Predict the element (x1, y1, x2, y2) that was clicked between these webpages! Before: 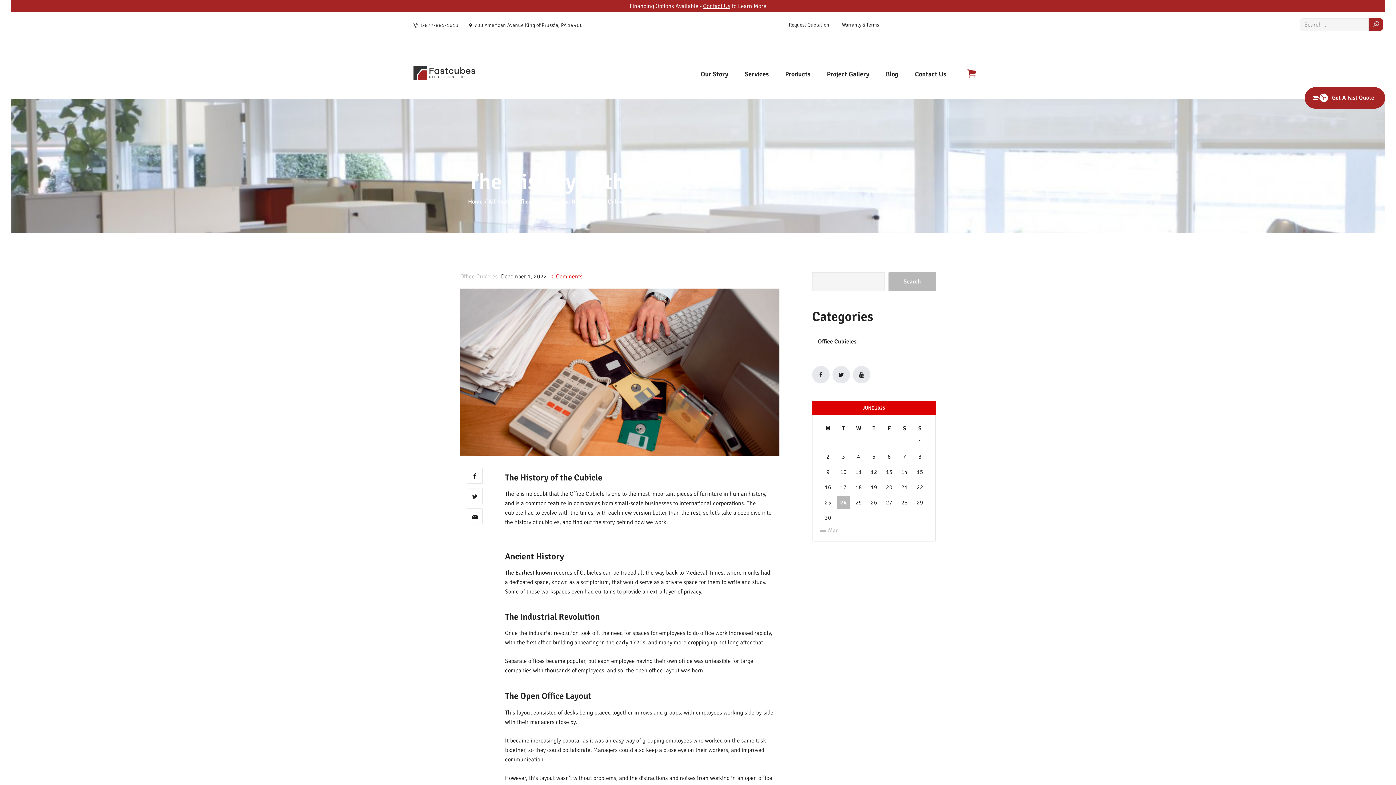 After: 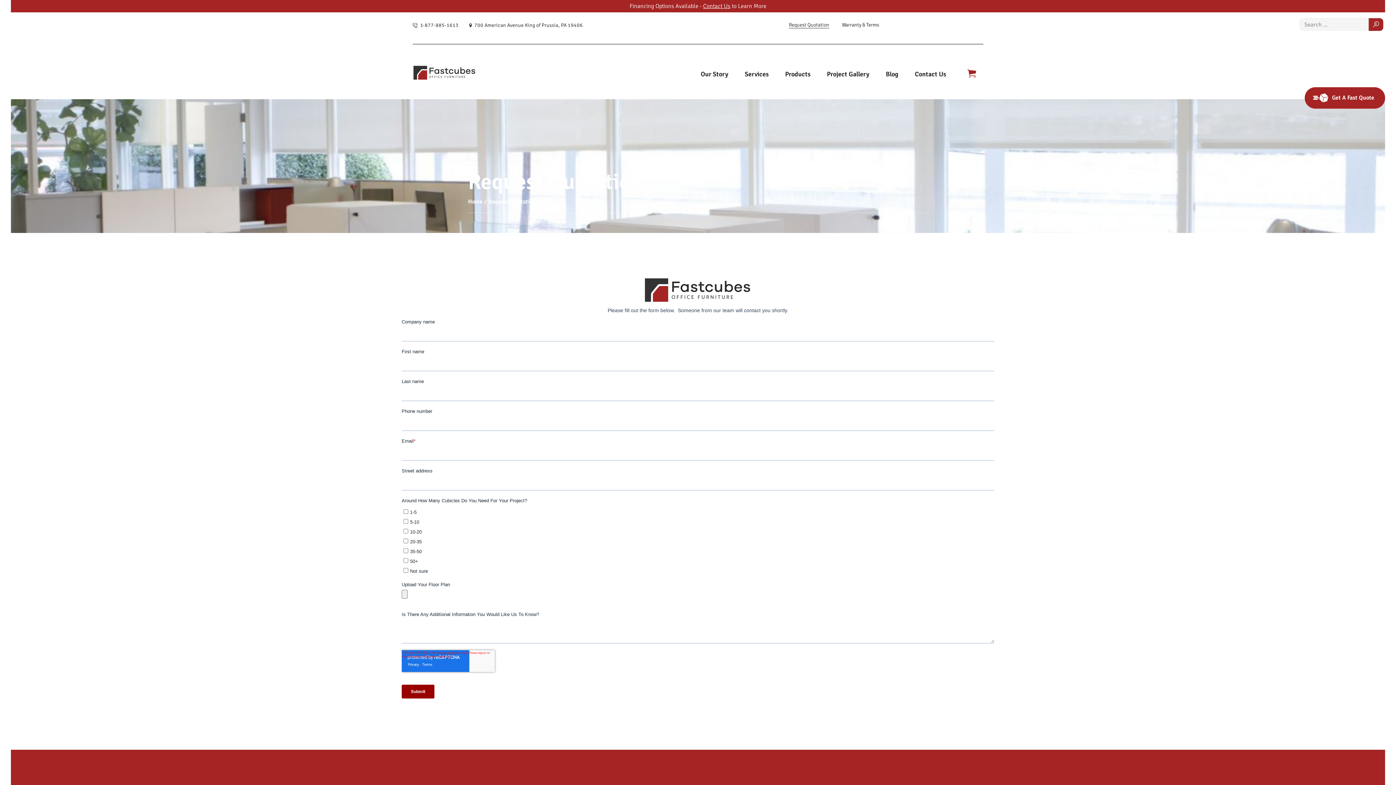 Action: label: Get A Fast Quote bbox: (1305, 87, 1385, 108)